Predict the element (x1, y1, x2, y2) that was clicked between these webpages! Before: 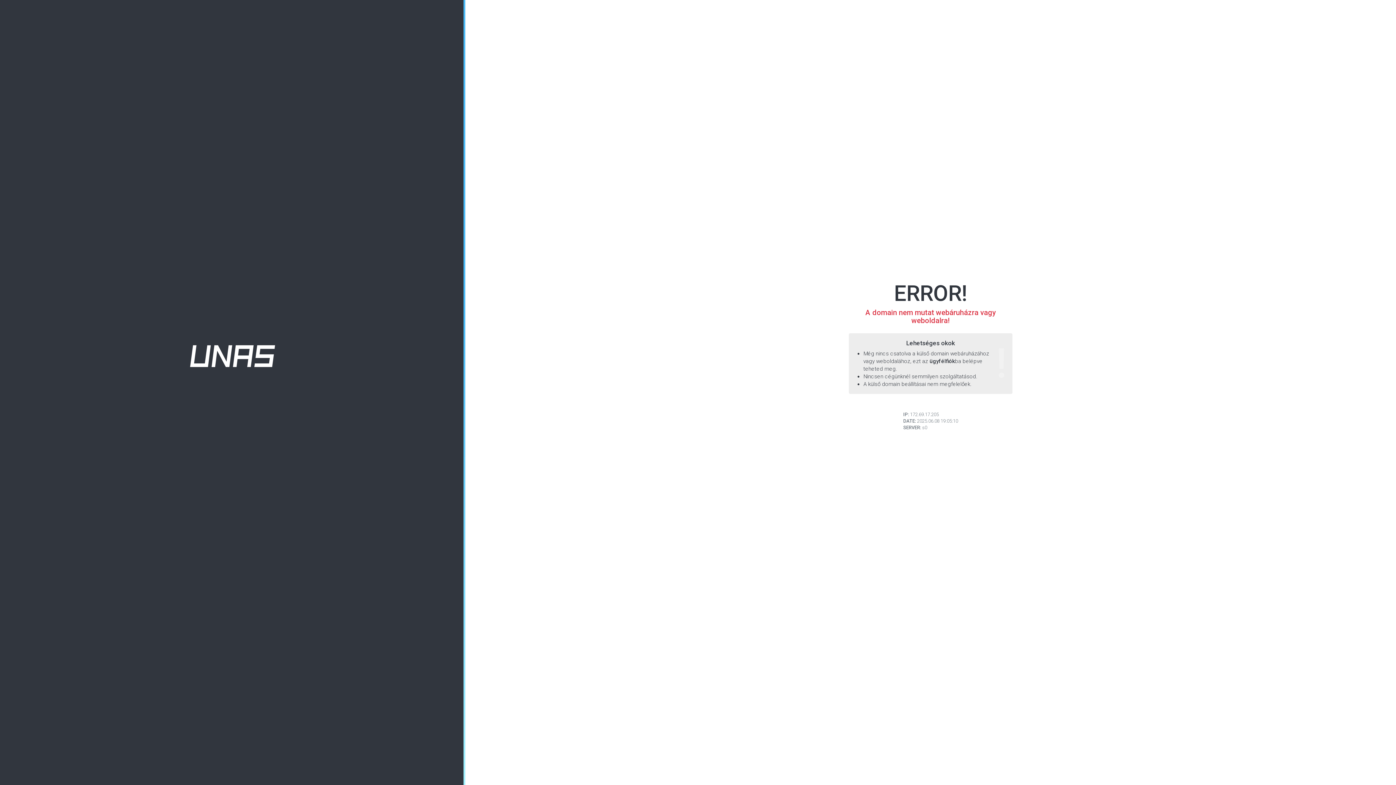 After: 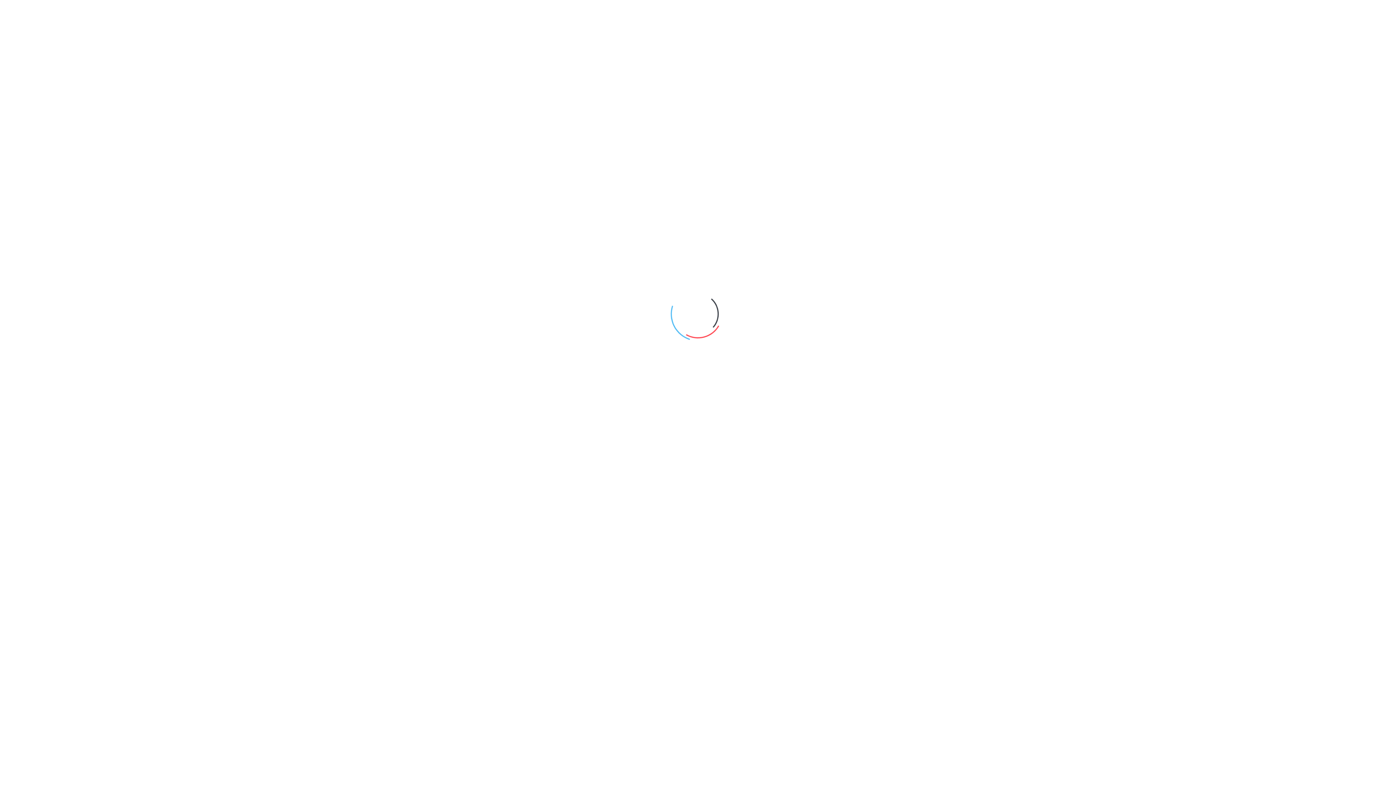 Action: bbox: (190, 352, 275, 359)